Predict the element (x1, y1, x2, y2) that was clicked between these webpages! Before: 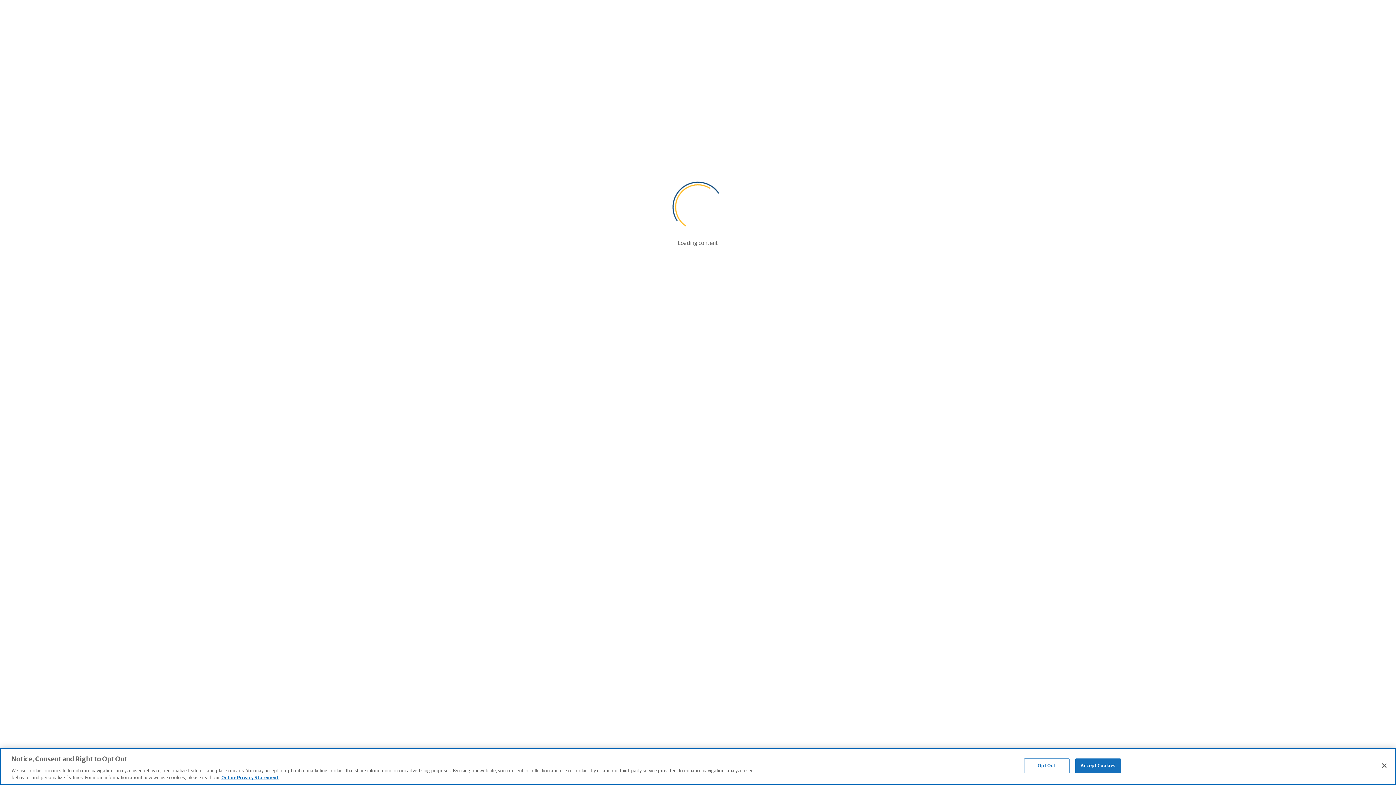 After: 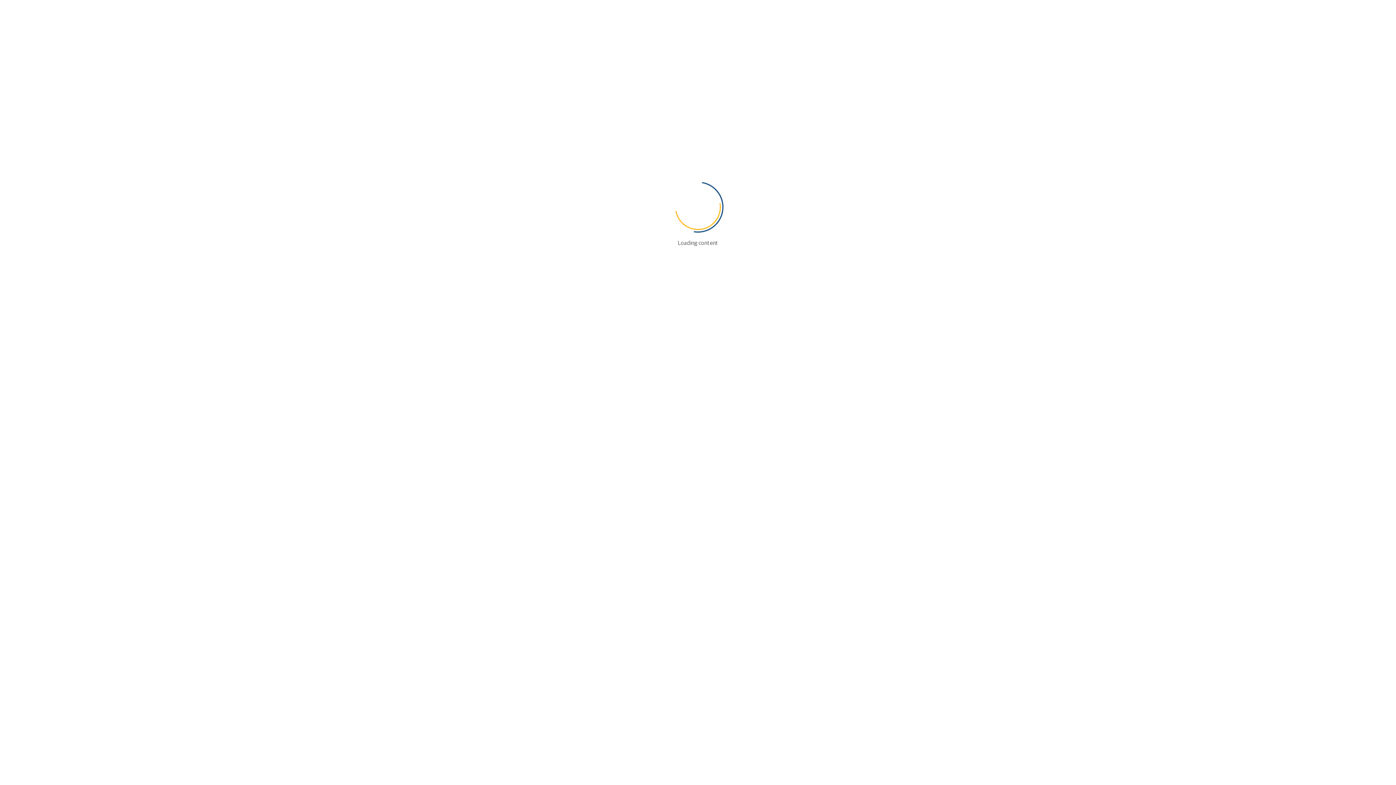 Action: bbox: (1075, 758, 1121, 773) label: Accept Cookies